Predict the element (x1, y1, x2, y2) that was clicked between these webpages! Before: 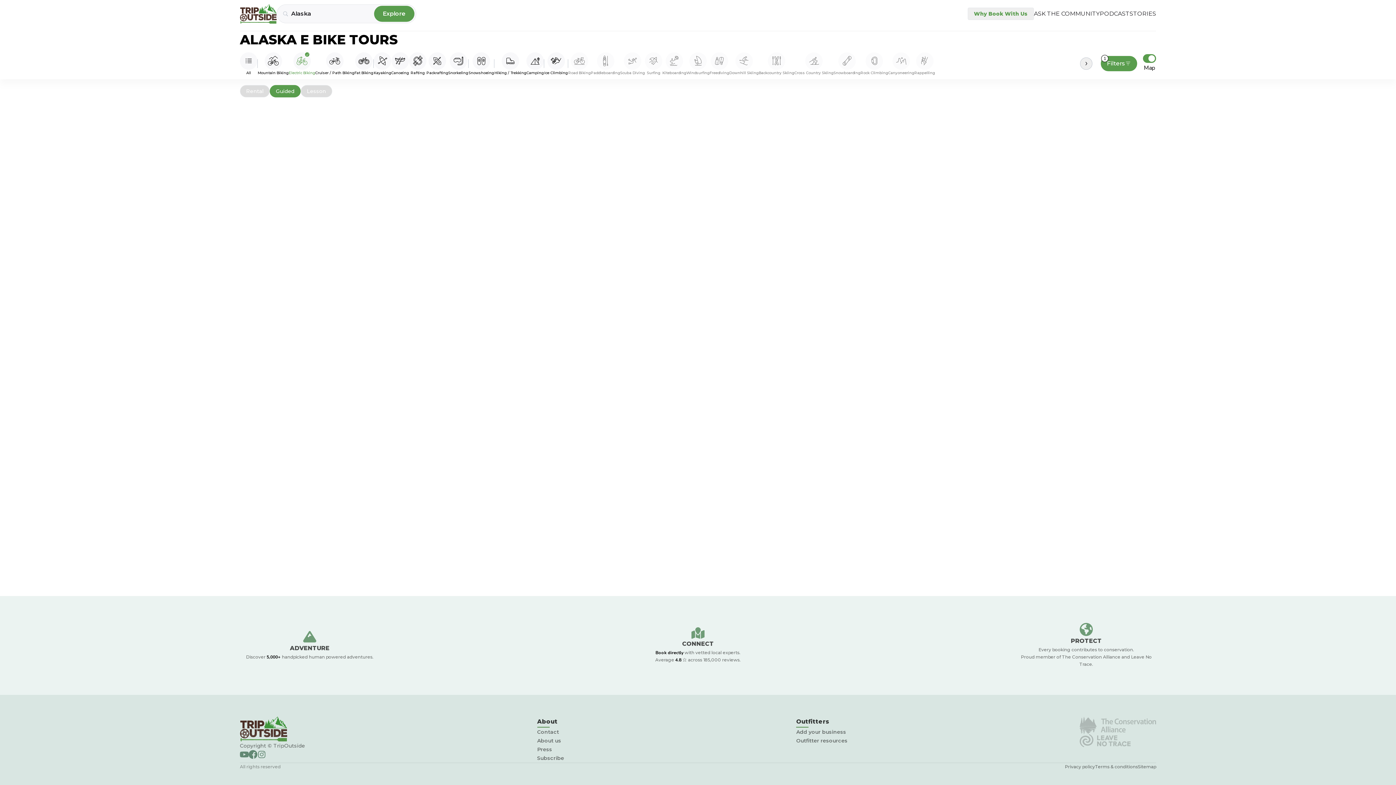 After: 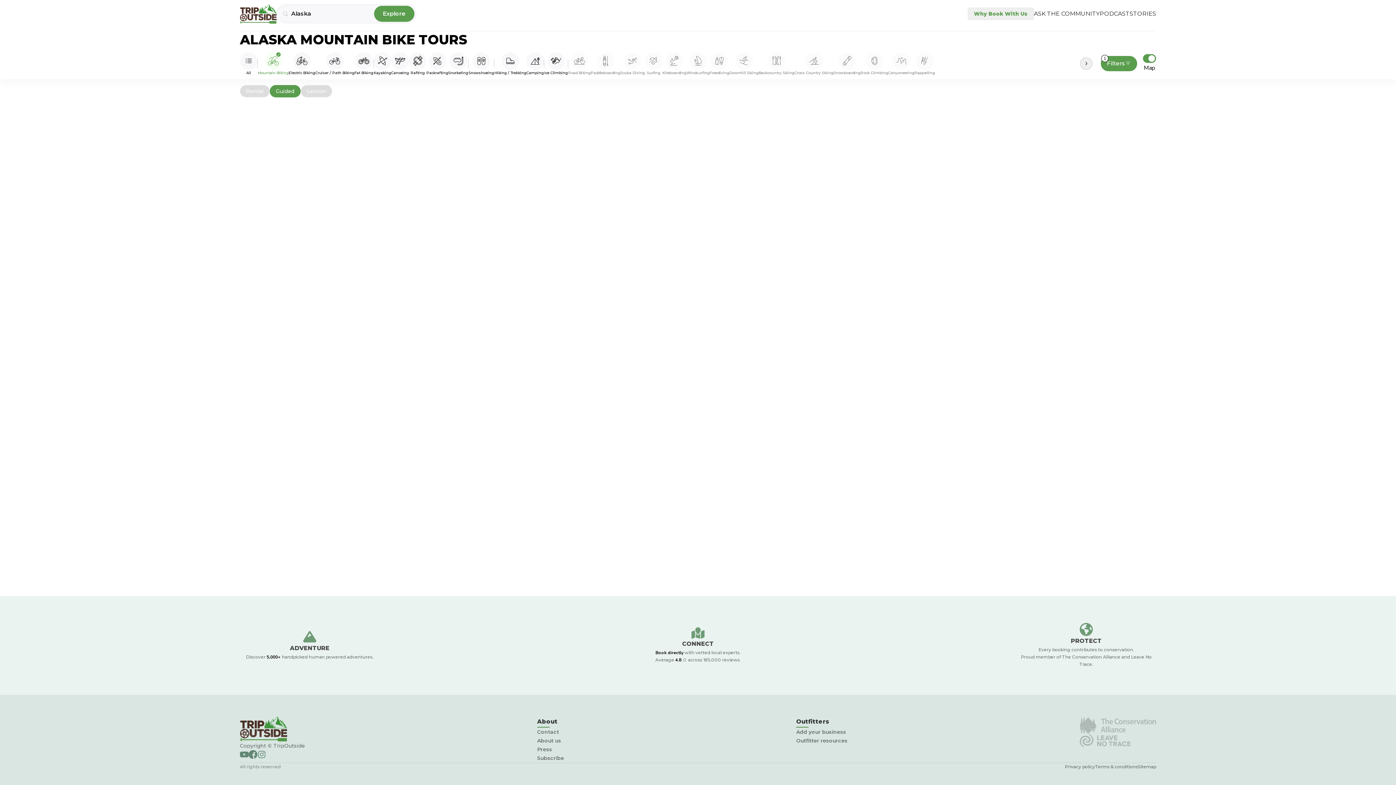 Action: label: Mountain Biking bbox: (257, 52, 288, 74)